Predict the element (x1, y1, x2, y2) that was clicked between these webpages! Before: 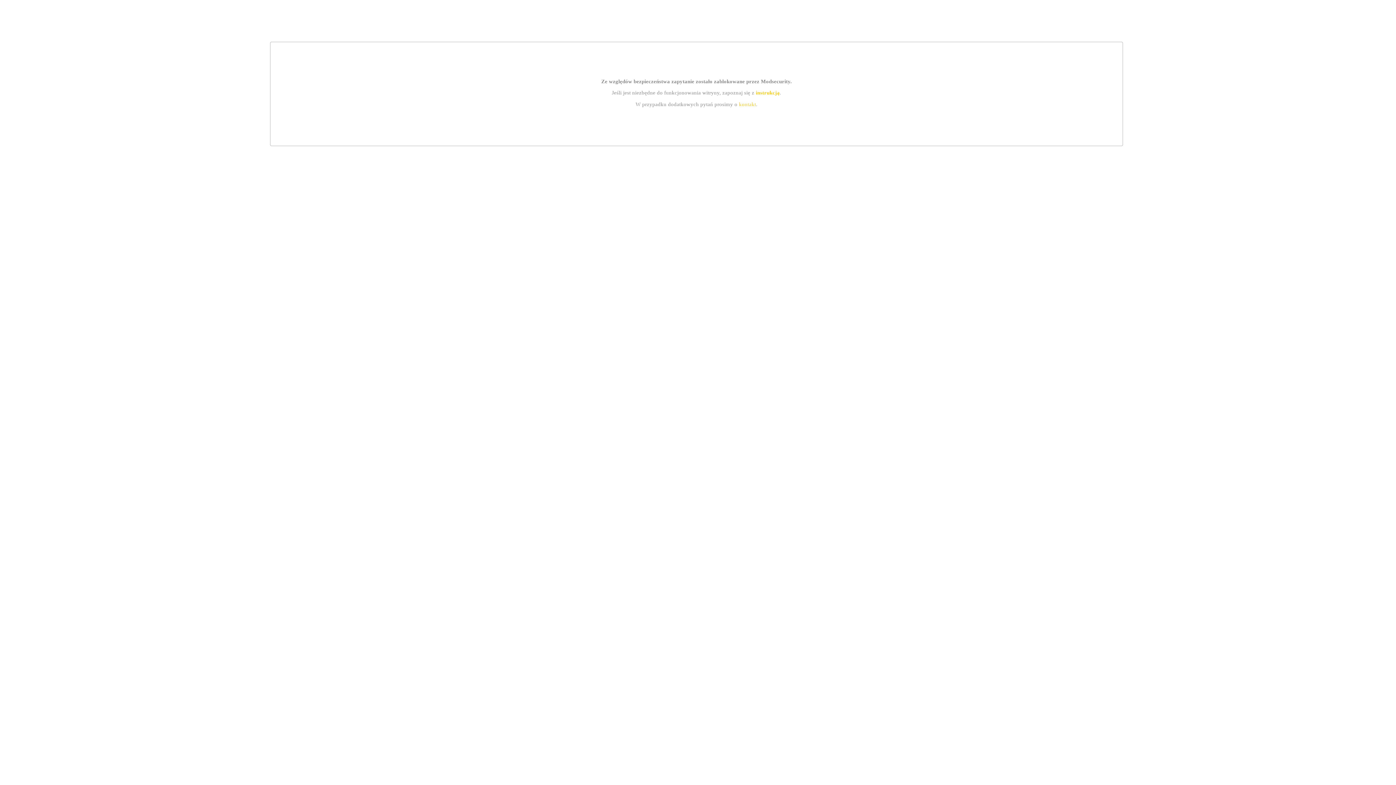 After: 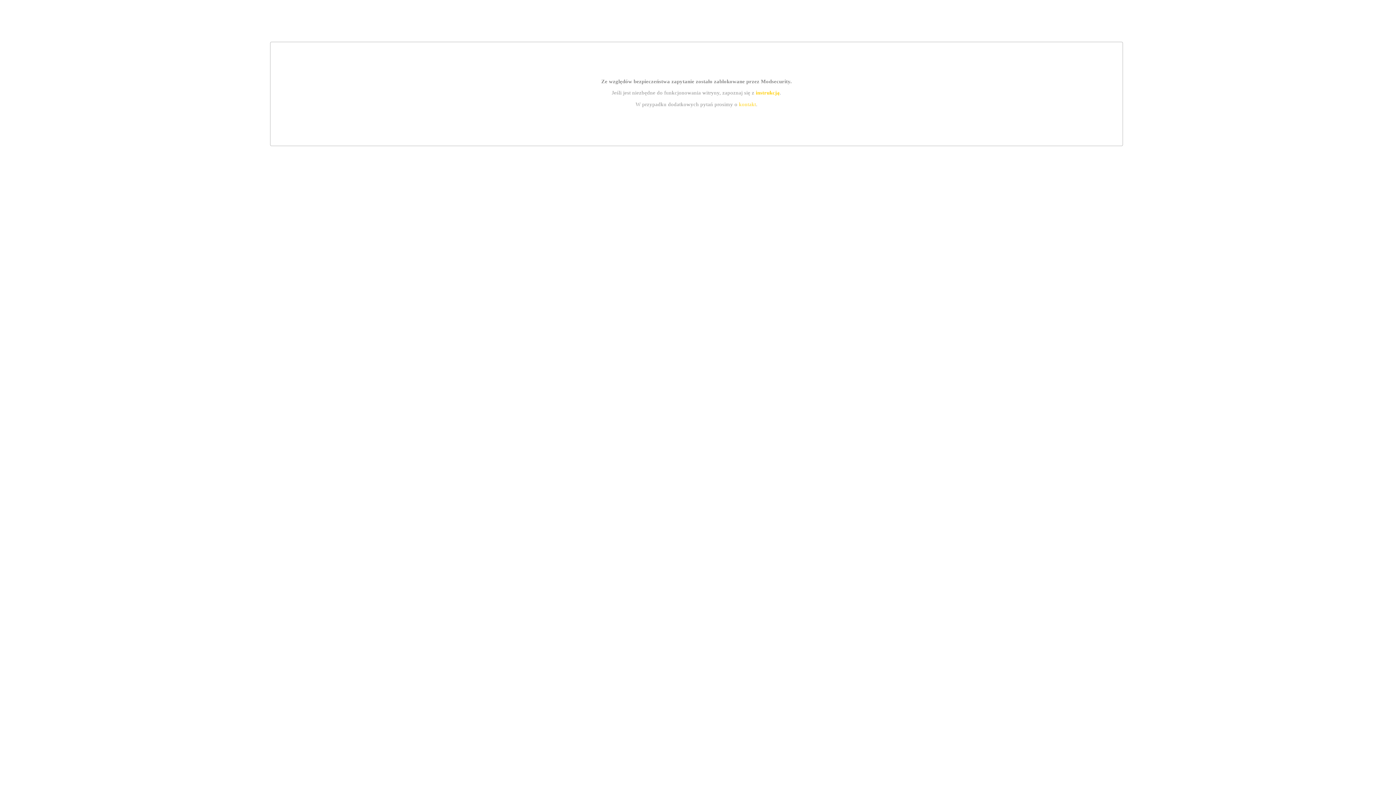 Action: bbox: (739, 101, 756, 107) label: kontakt